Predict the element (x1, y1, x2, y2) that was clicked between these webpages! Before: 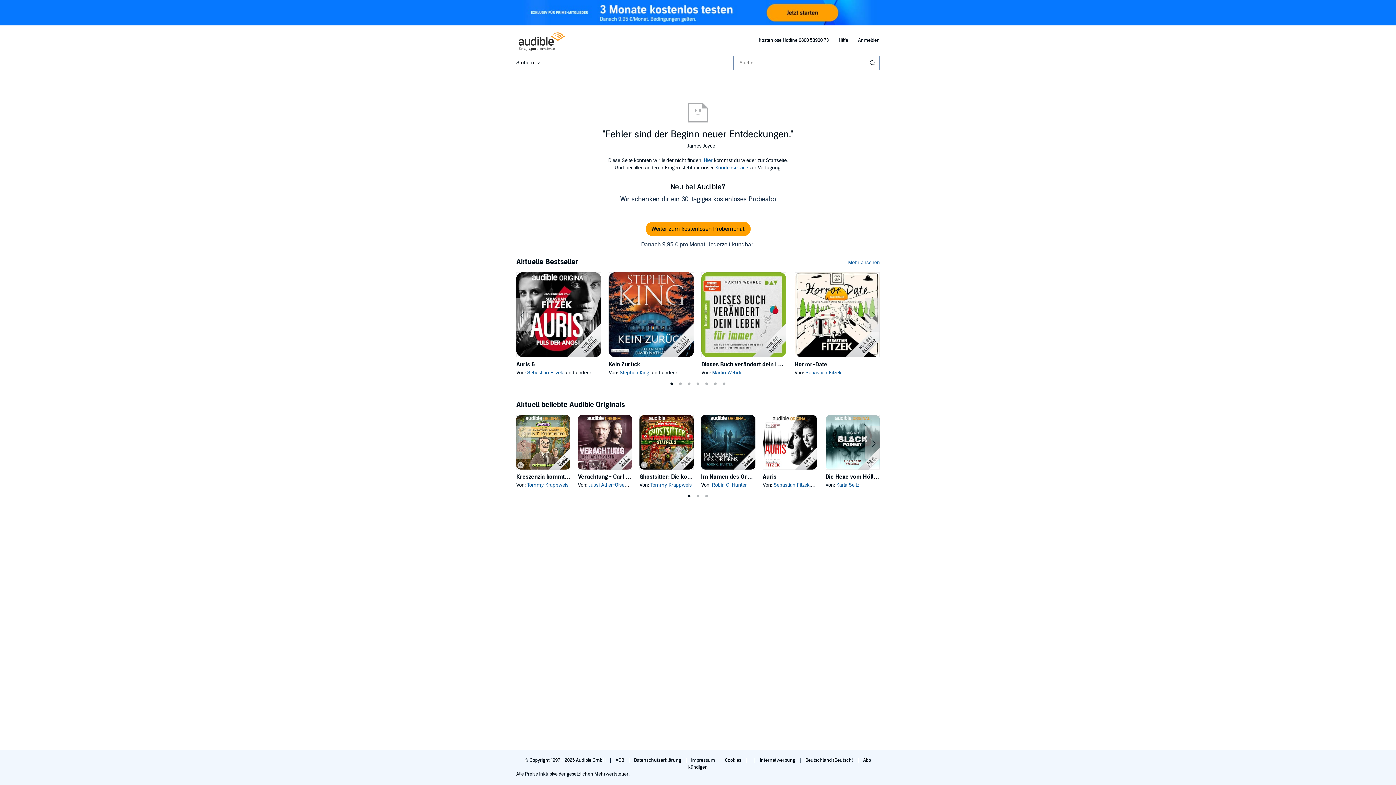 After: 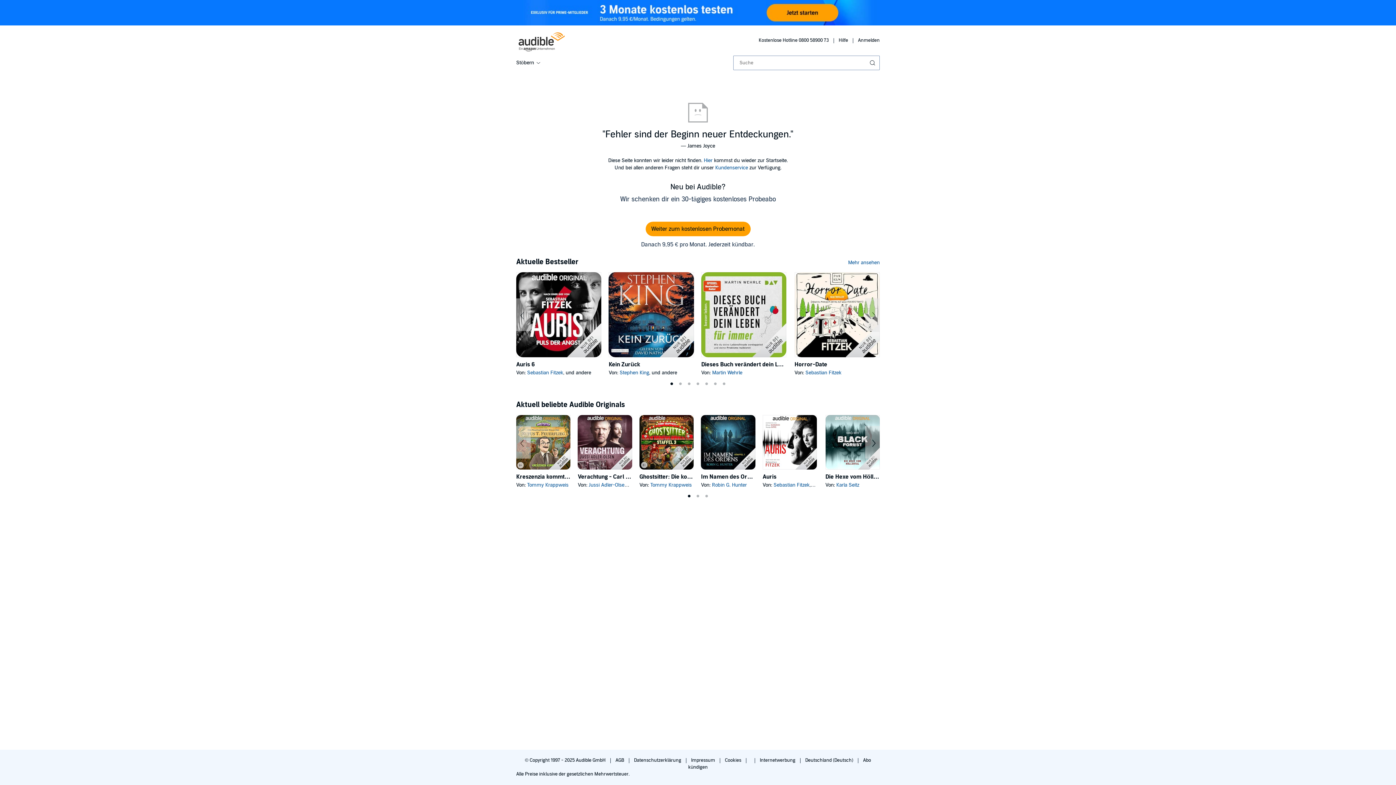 Action: label: Suche absenden bbox: (866, 55, 879, 70)